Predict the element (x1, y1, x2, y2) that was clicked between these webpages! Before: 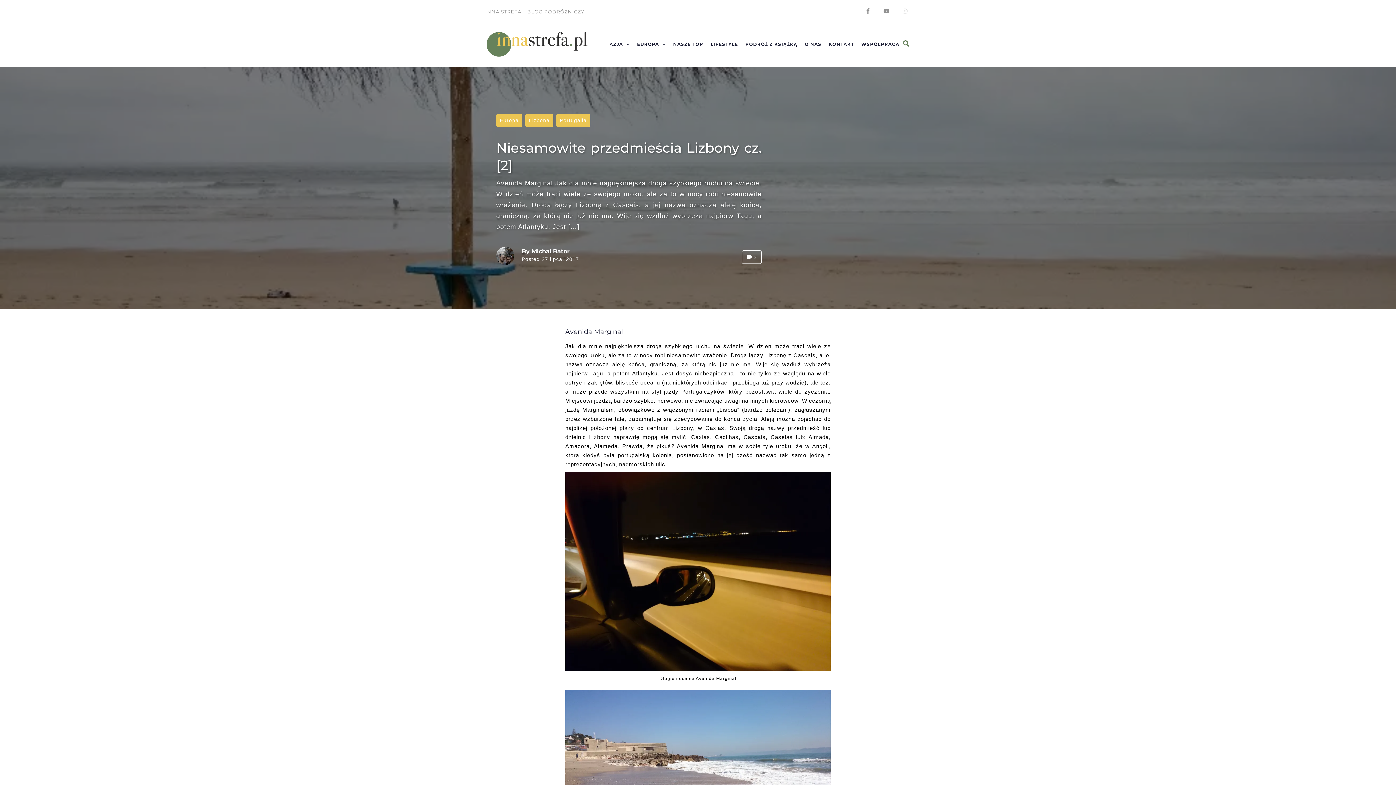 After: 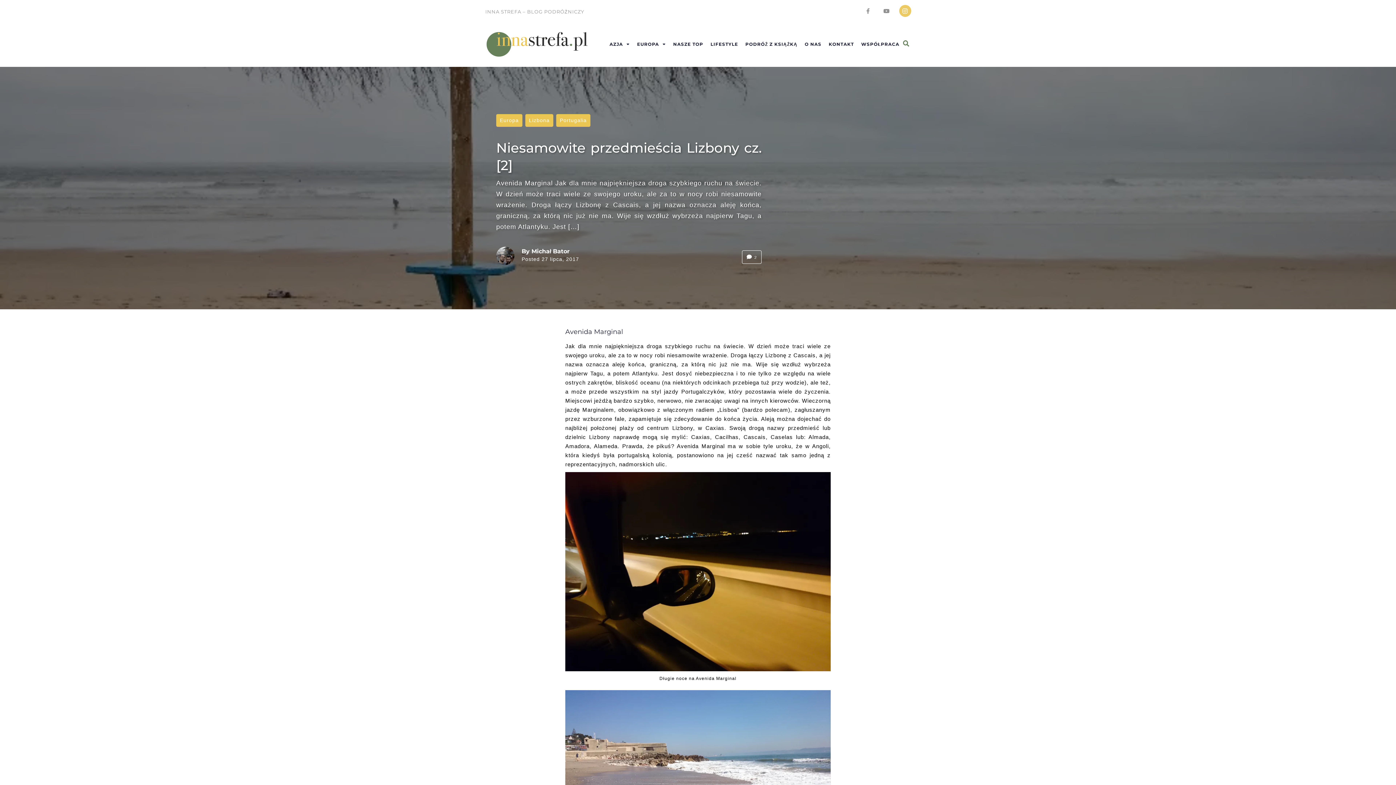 Action: label: Instagram bbox: (900, 5, 910, 16)